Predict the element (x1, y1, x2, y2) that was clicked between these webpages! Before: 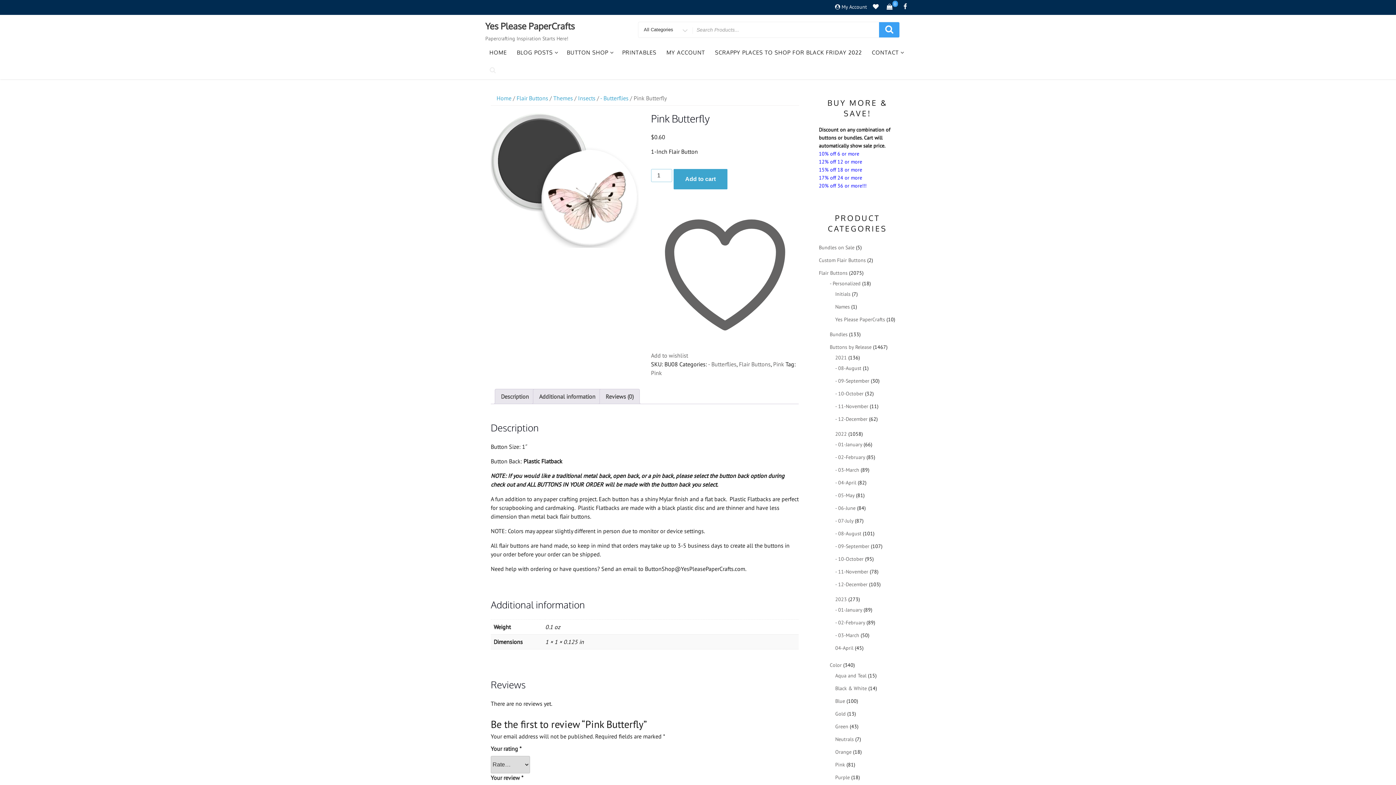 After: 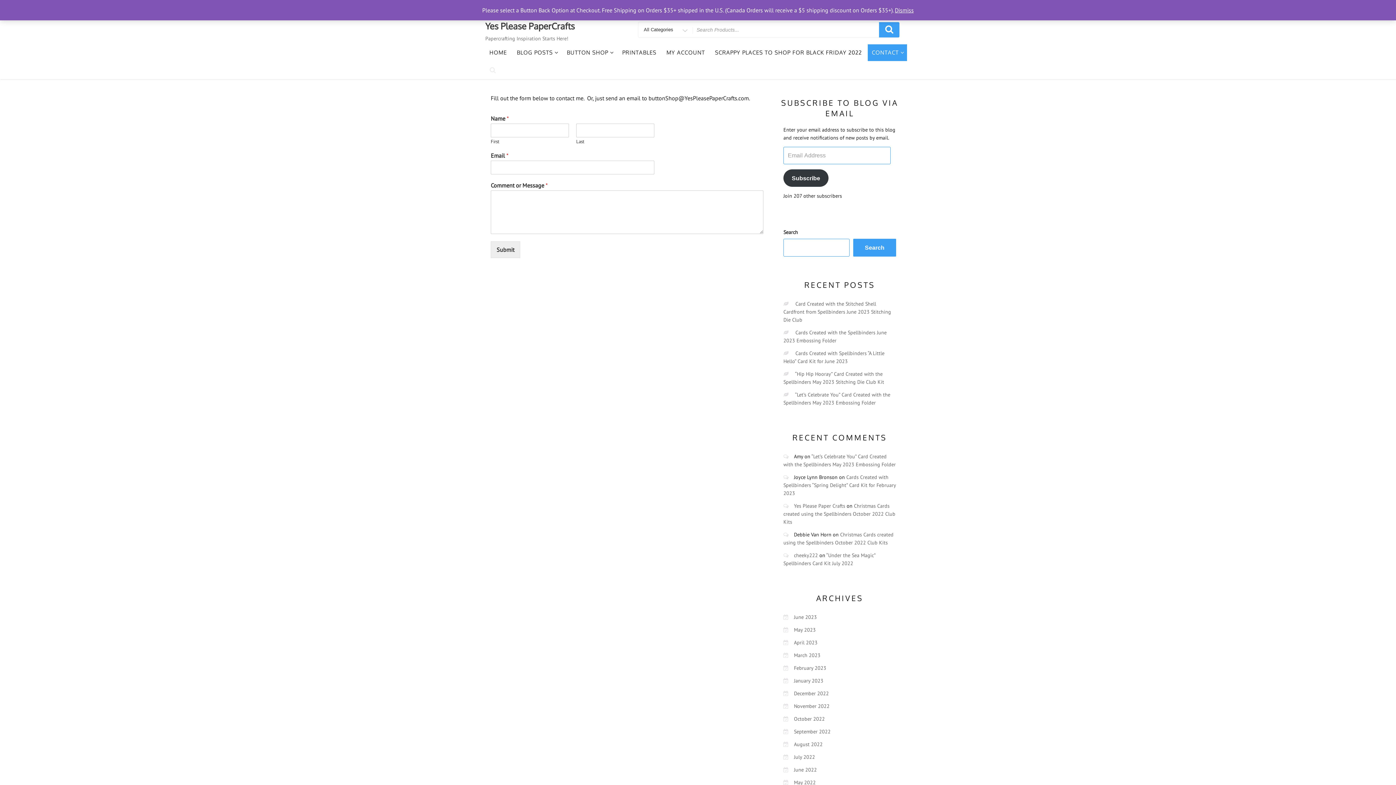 Action: label: CONTACT bbox: (868, 44, 907, 61)